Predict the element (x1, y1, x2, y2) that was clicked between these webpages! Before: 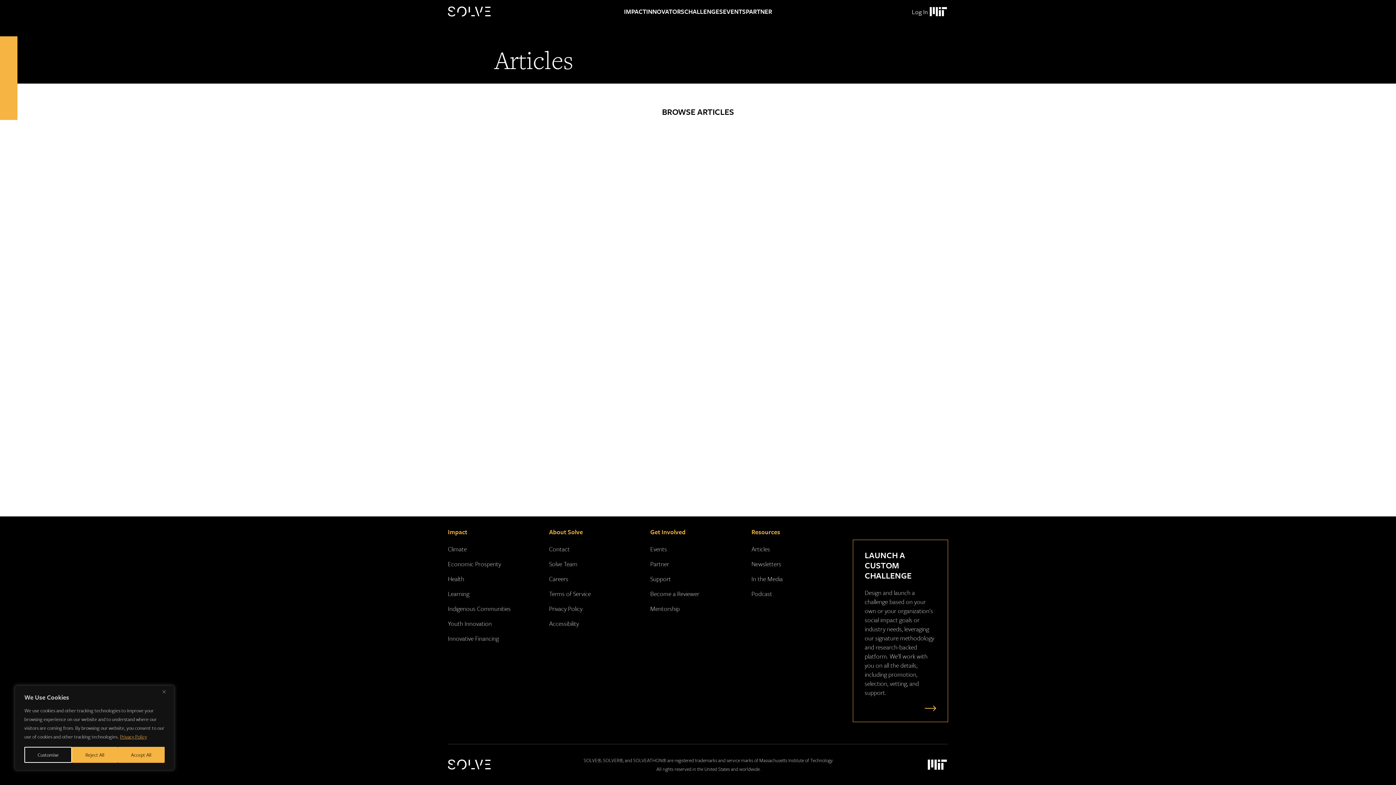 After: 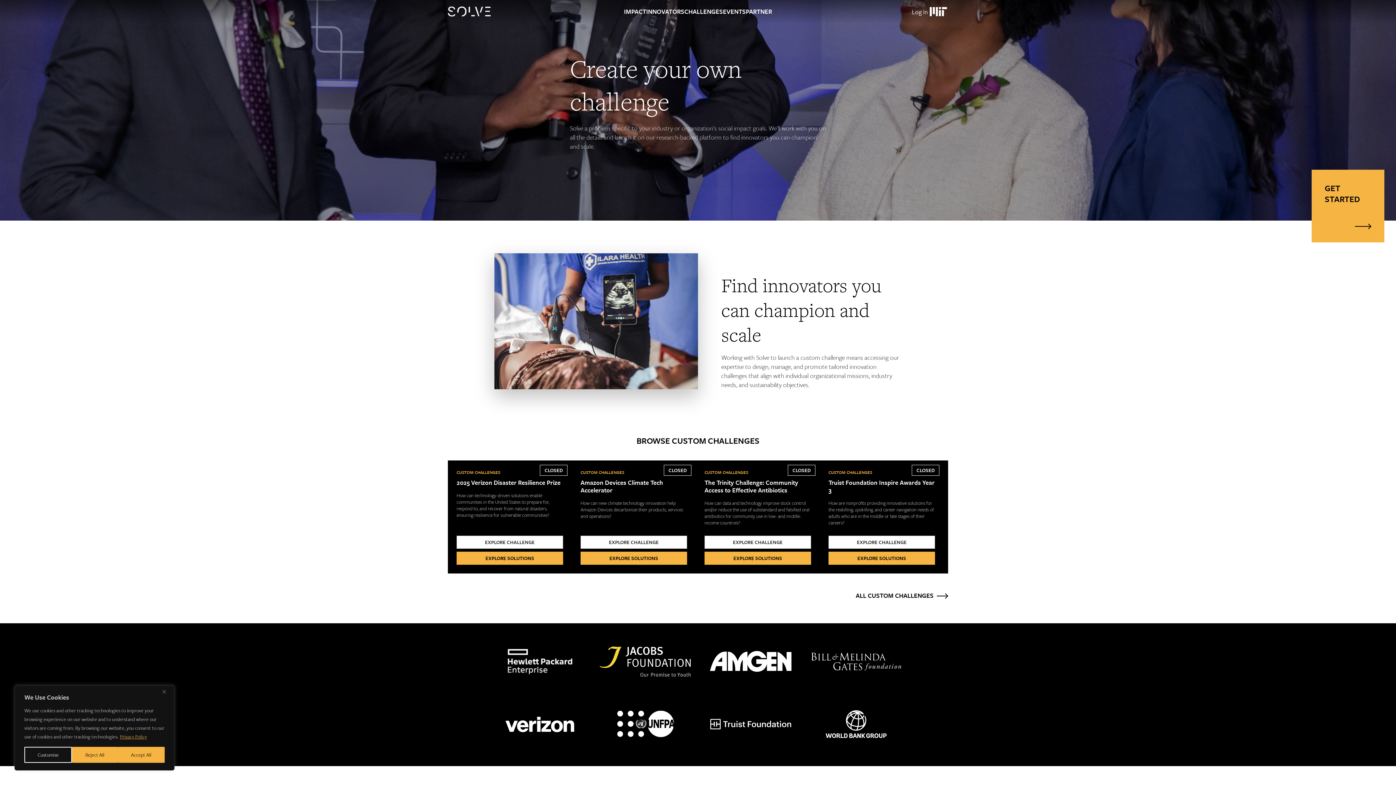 Action: bbox: (921, 704, 936, 712)